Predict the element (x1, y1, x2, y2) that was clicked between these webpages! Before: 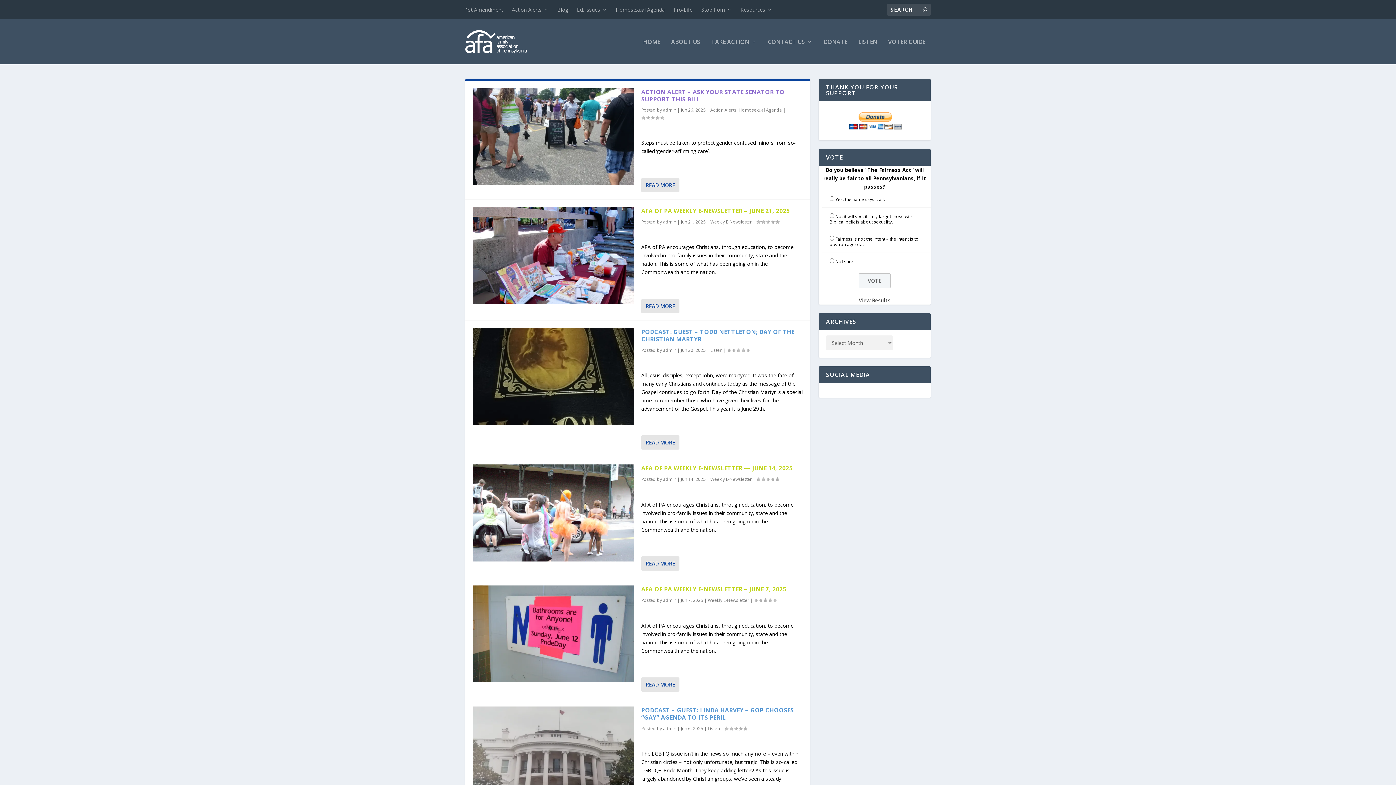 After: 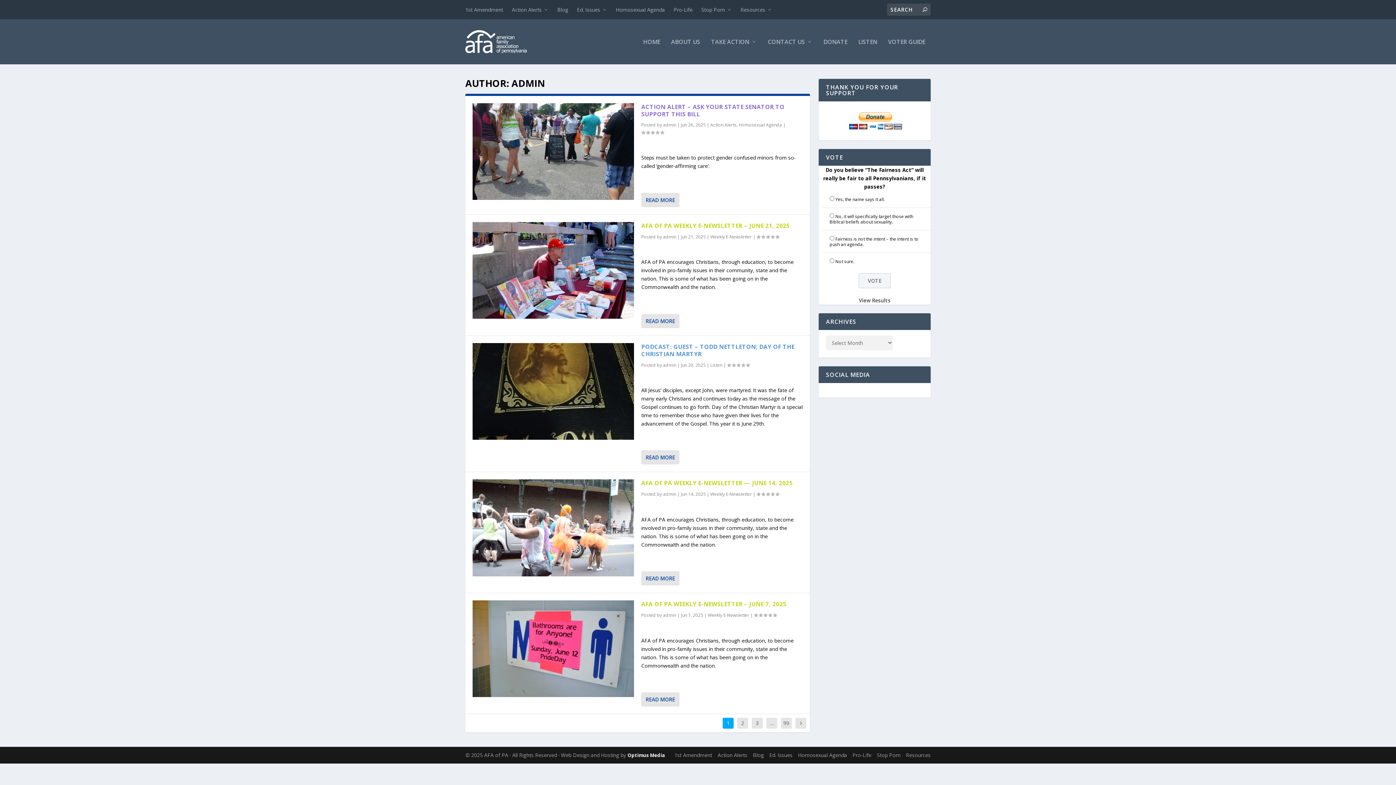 Action: bbox: (663, 347, 676, 353) label: admin